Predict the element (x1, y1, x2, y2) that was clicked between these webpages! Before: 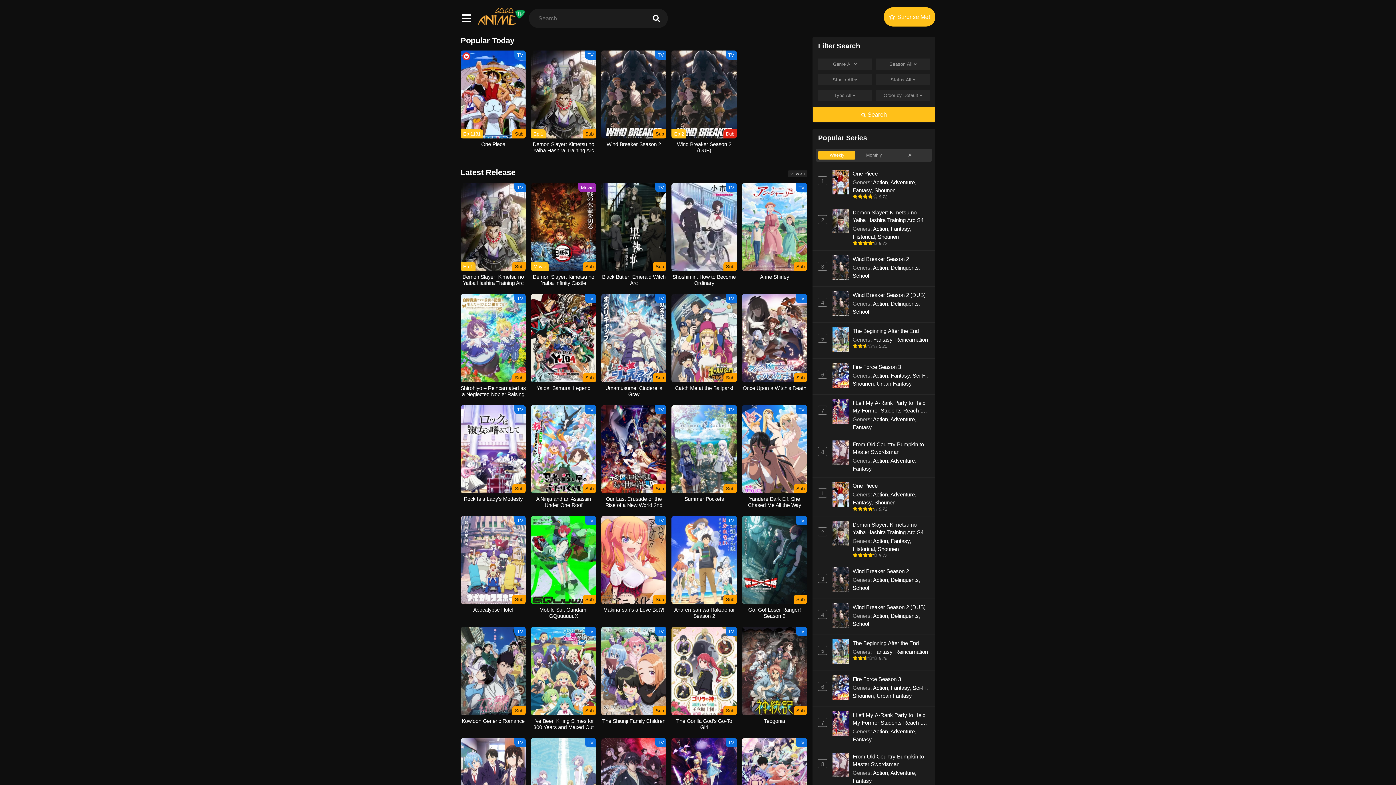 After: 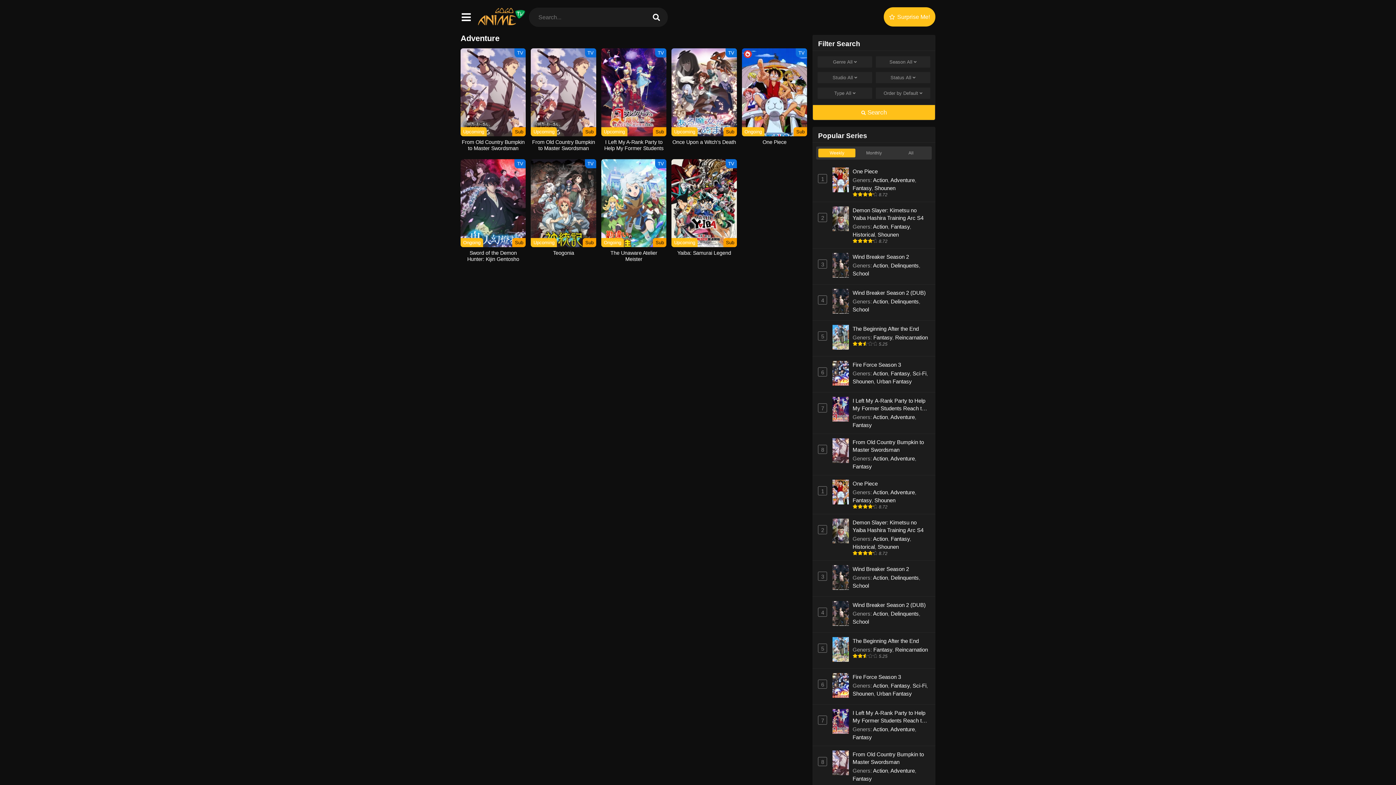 Action: label: Adventure bbox: (890, 179, 915, 185)